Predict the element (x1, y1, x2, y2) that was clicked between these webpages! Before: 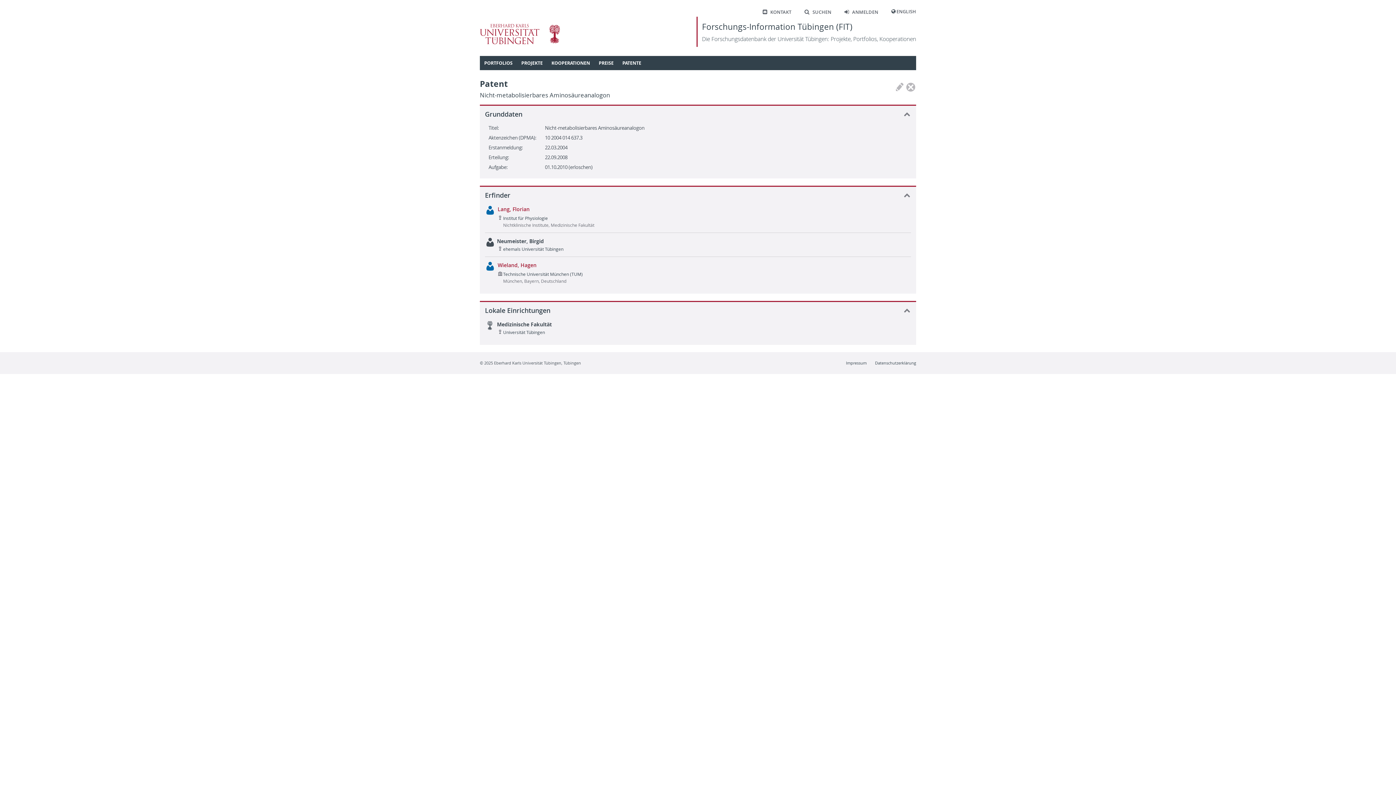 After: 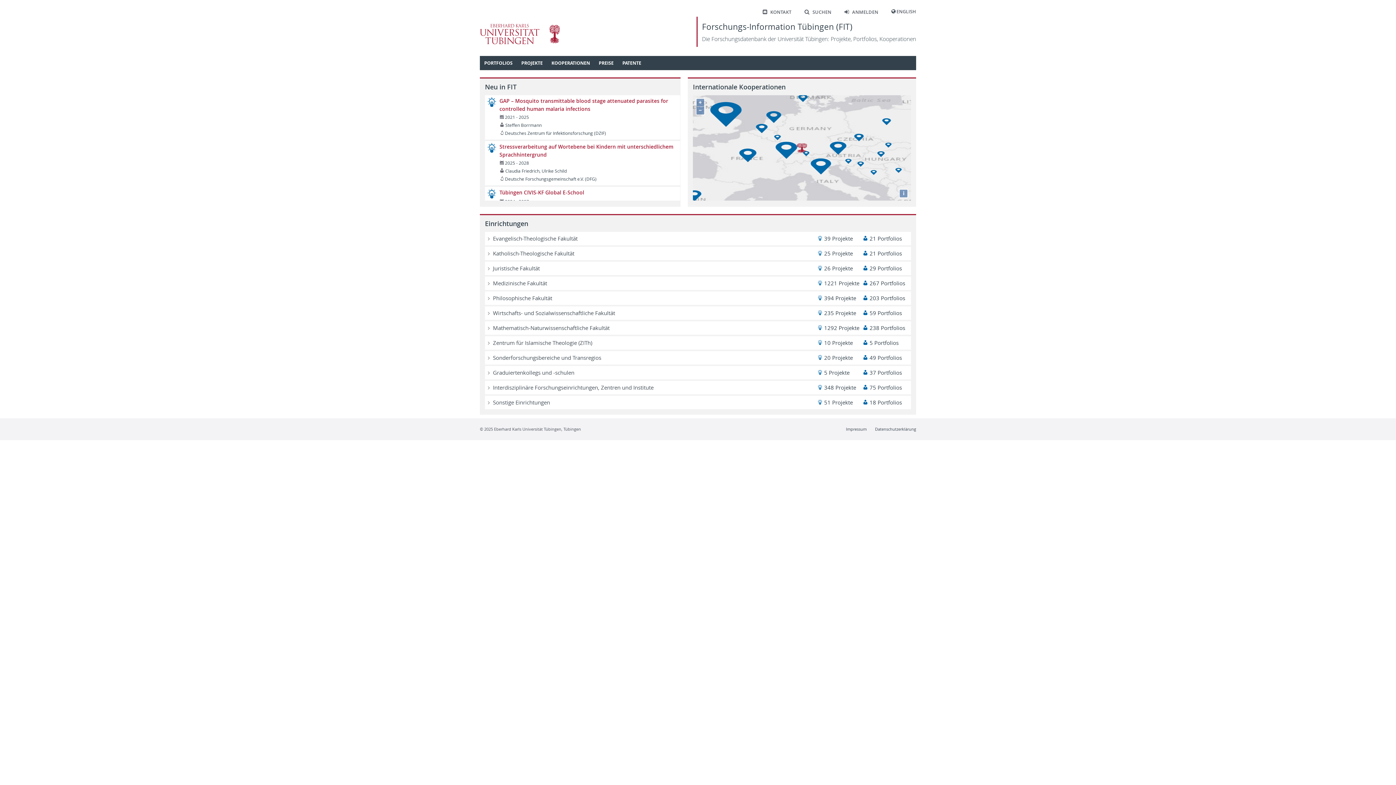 Action: label: Forschungs-Information Tübingen (FIT)

Die Forschungsdatenbank der Universität Tübingen: Projekte, Portfolios, Kooperationen bbox: (696, 16, 916, 46)